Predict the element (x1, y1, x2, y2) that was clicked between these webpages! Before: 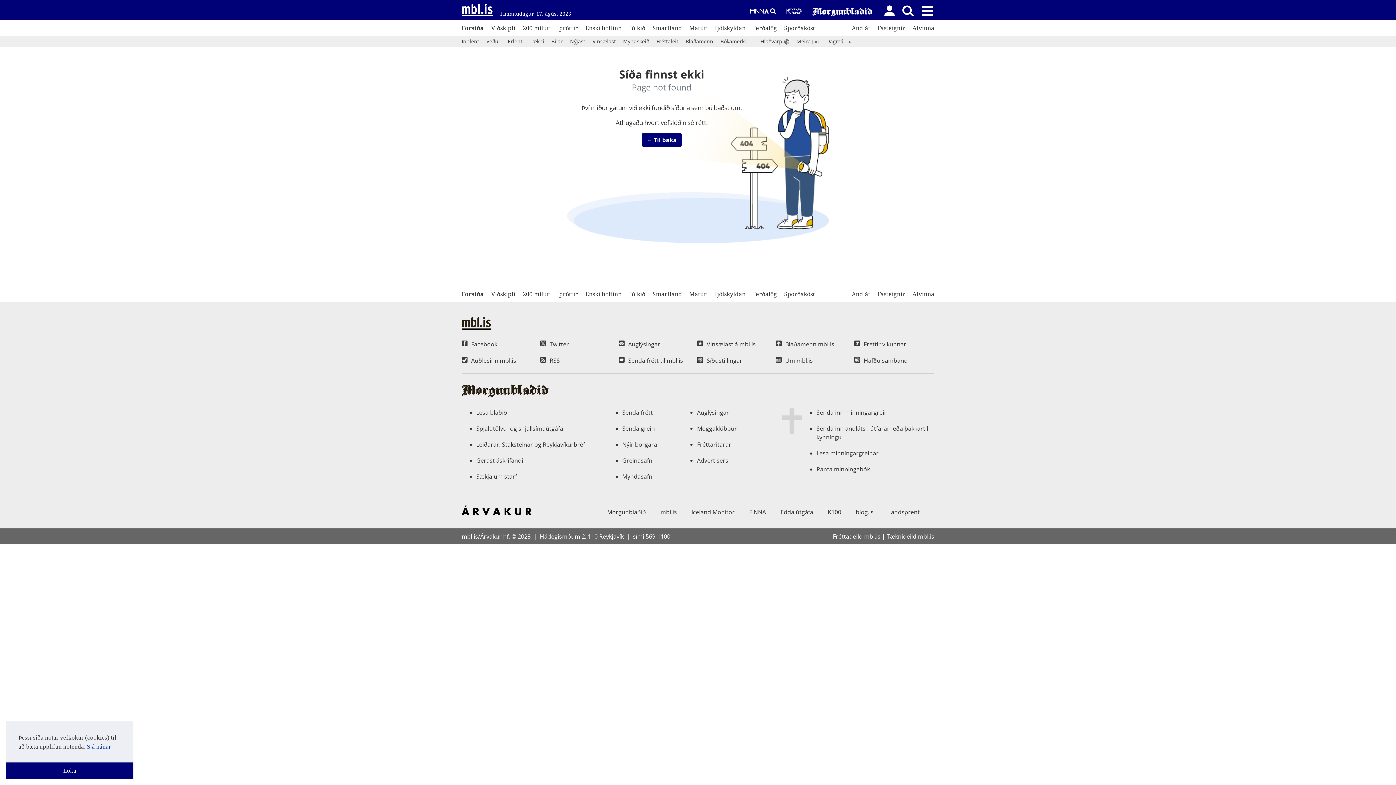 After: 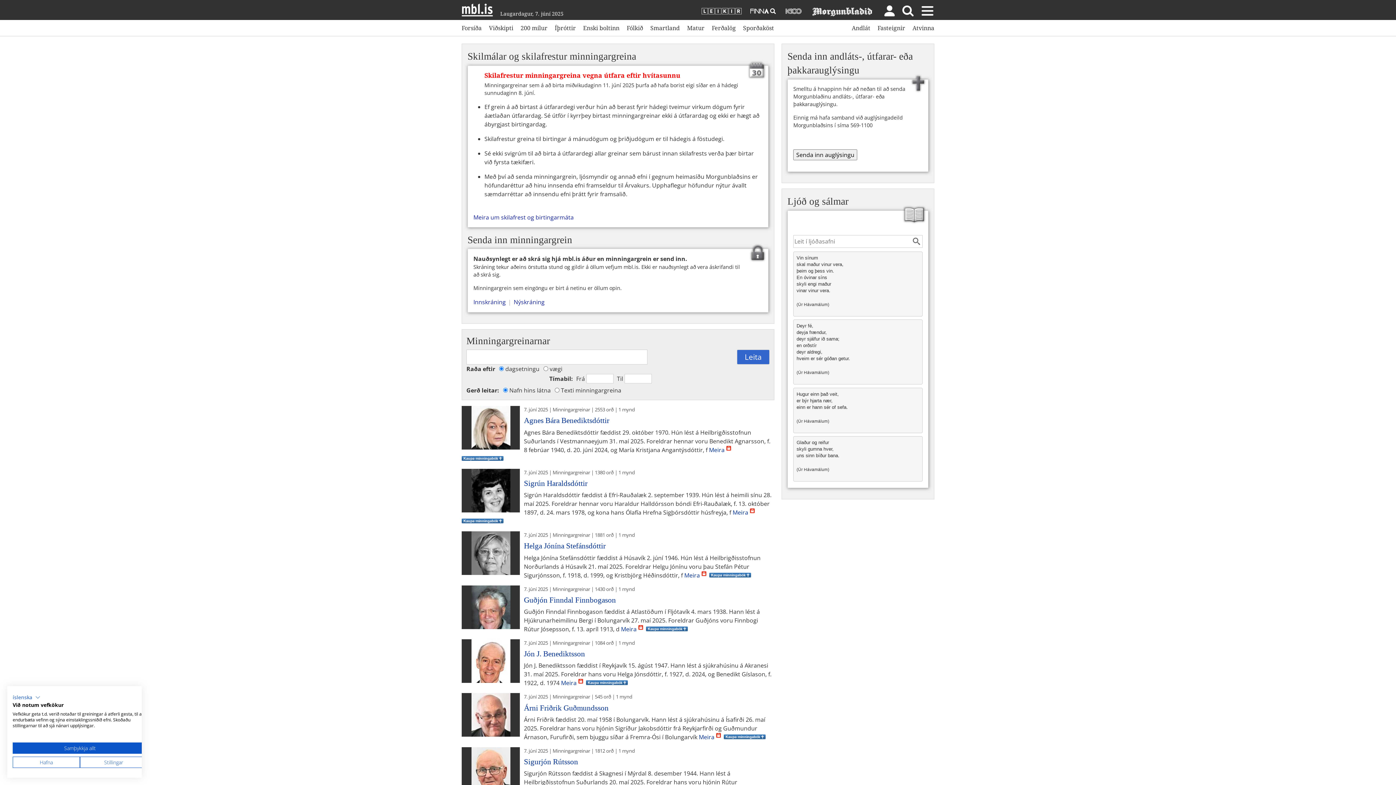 Action: label: Senda inn minn­ing­ar­grein bbox: (816, 408, 888, 416)